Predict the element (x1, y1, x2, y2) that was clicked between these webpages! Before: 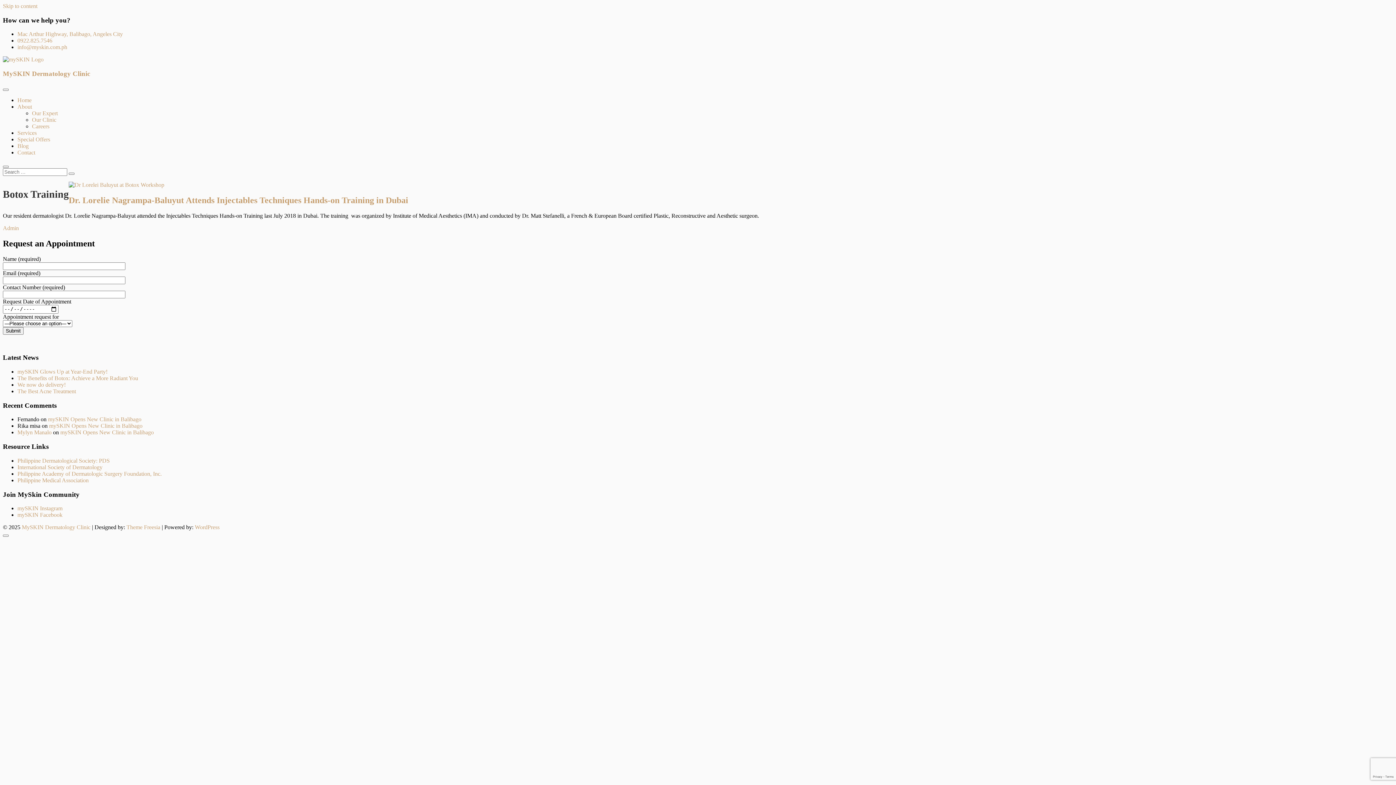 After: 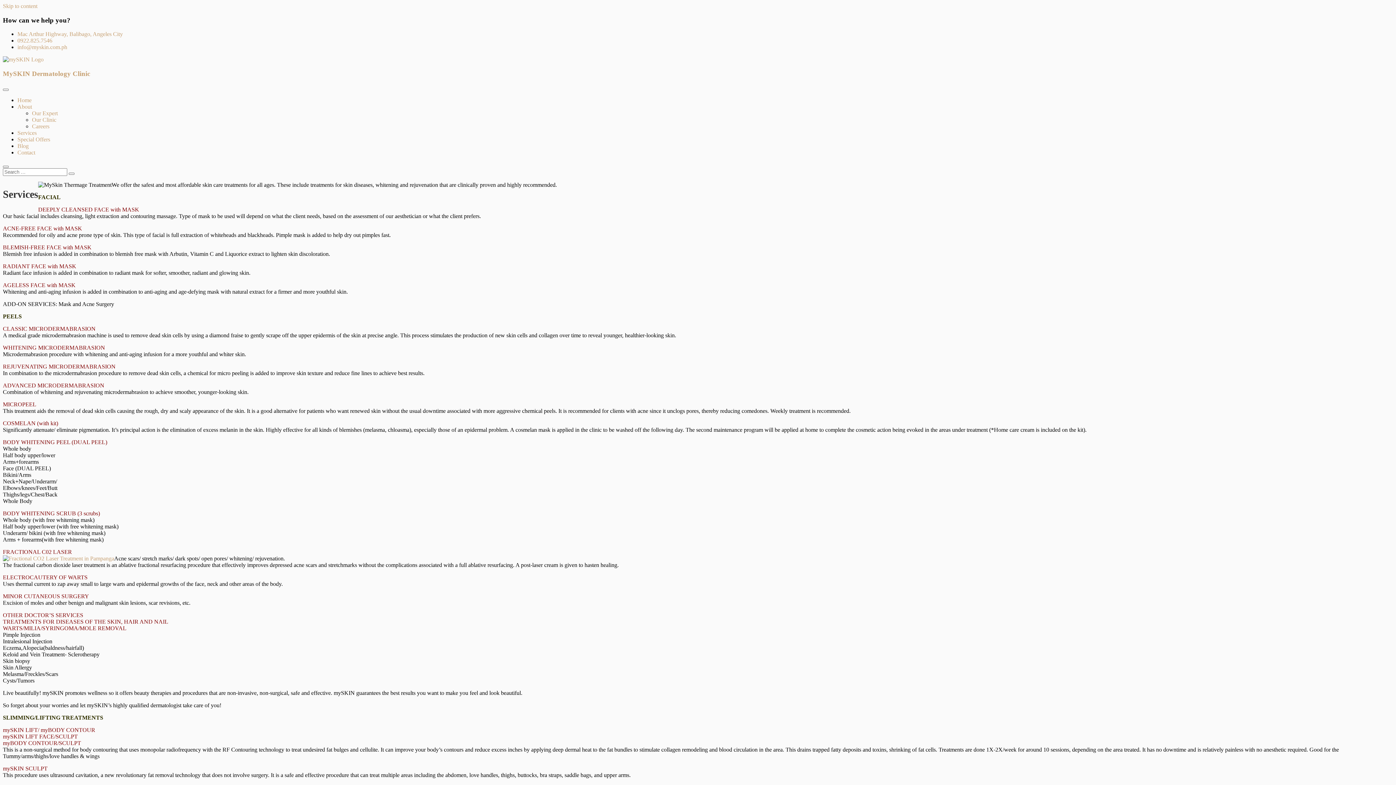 Action: label: Services bbox: (17, 129, 36, 135)